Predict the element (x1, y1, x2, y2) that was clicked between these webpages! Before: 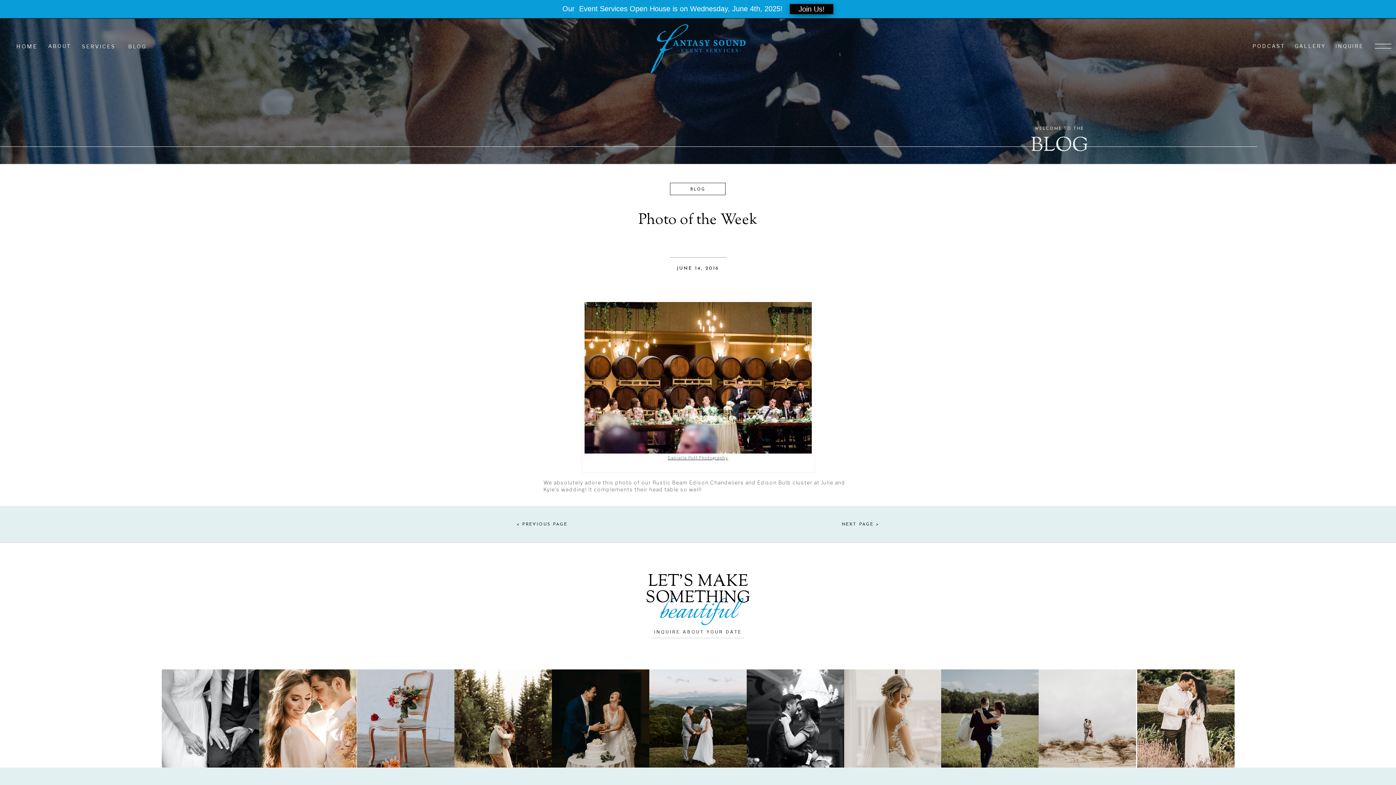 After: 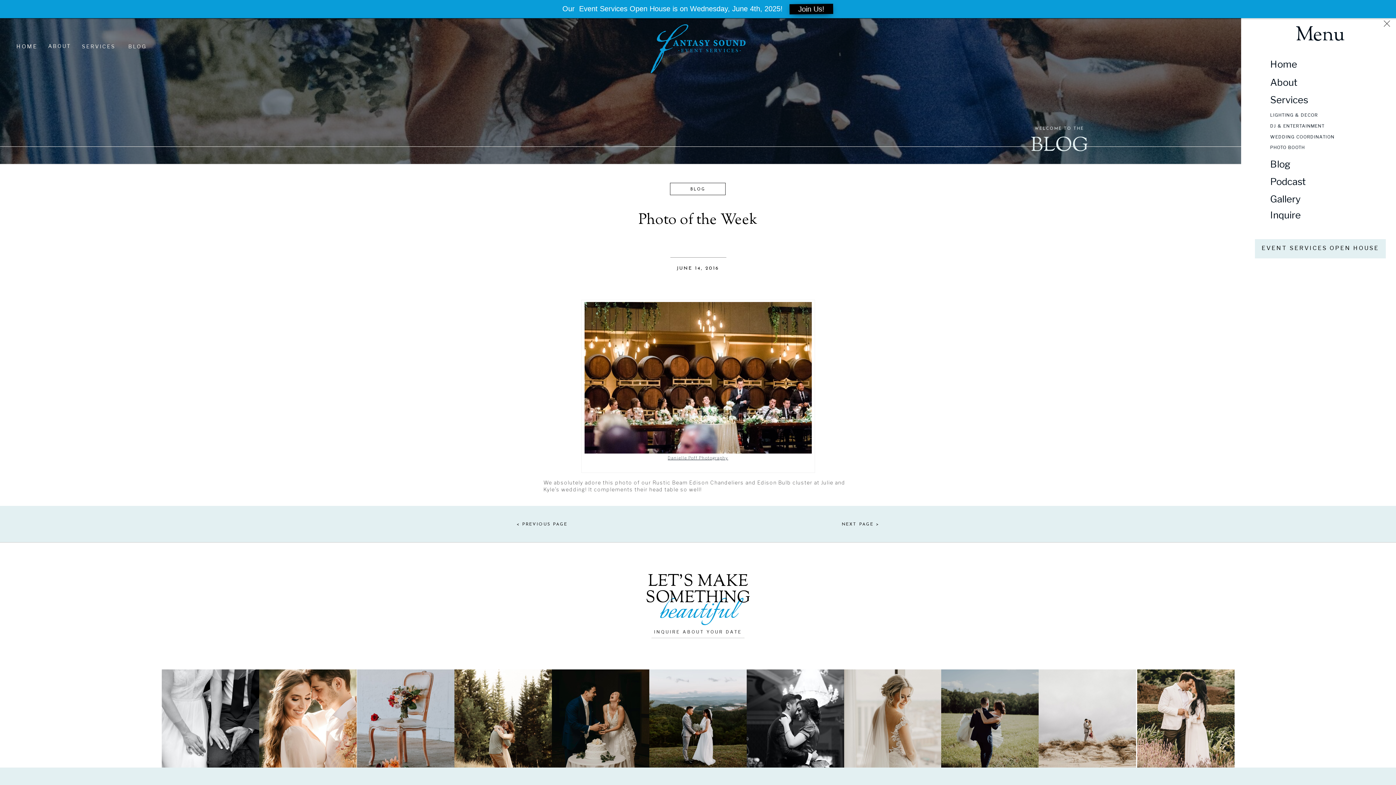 Action: bbox: (1372, 30, 1394, 61)